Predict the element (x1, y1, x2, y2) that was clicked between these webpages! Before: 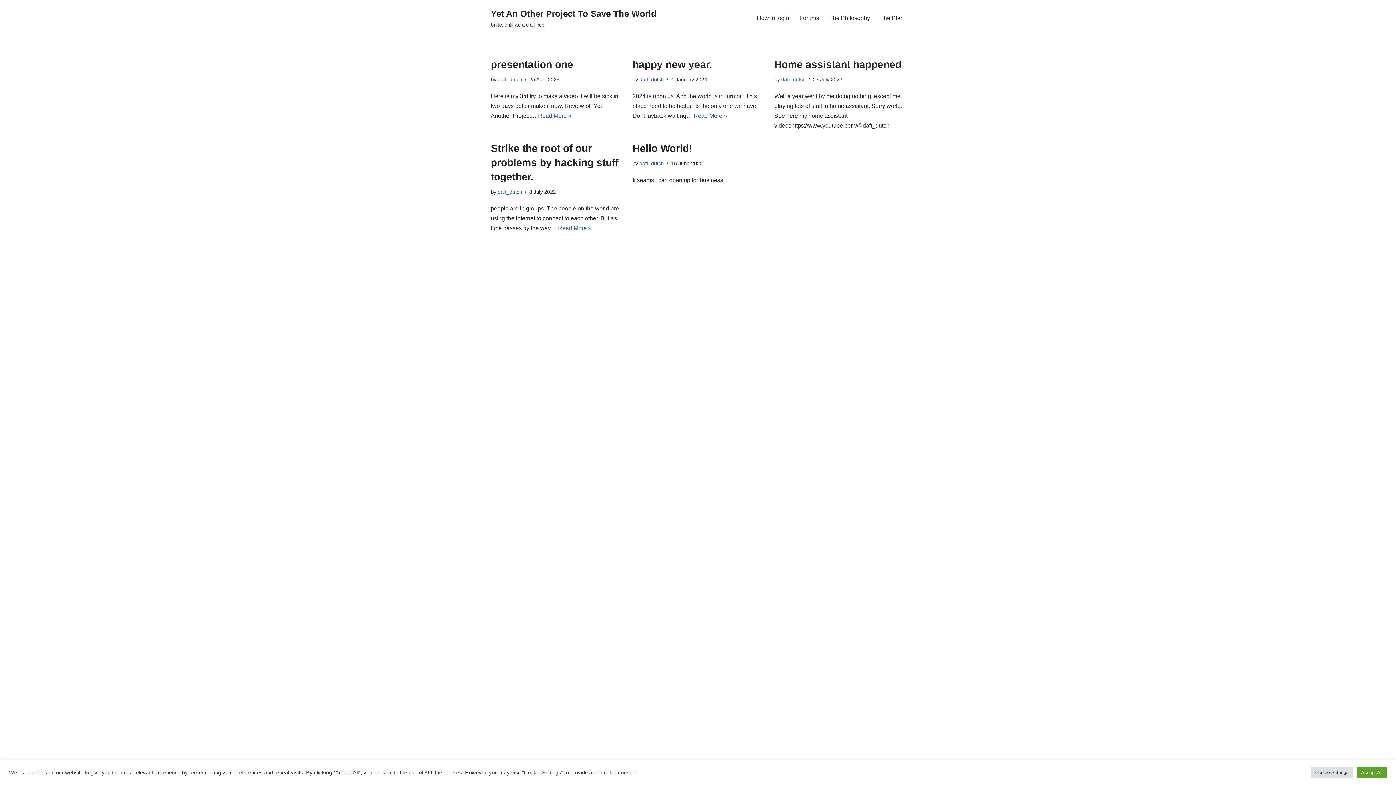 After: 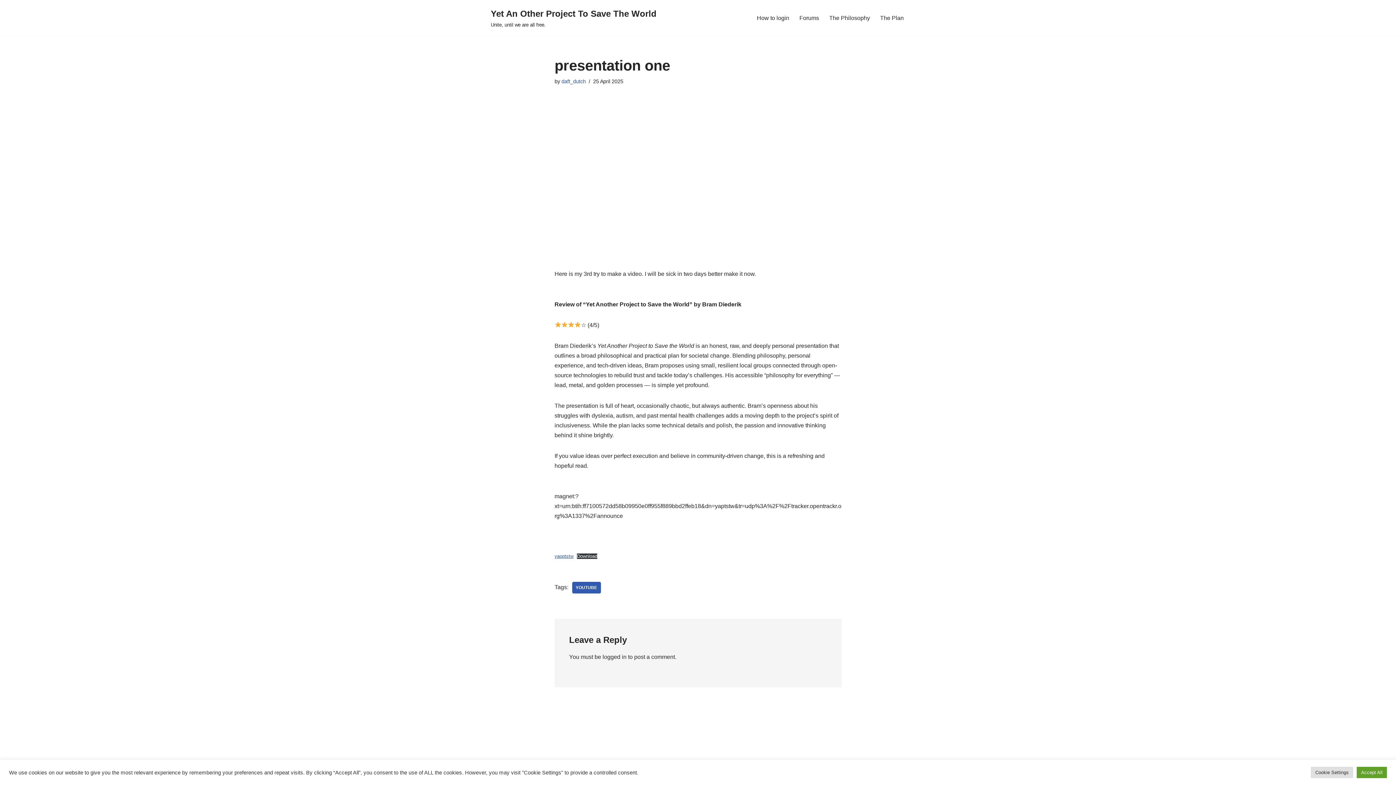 Action: bbox: (490, 58, 573, 70) label: presentation one